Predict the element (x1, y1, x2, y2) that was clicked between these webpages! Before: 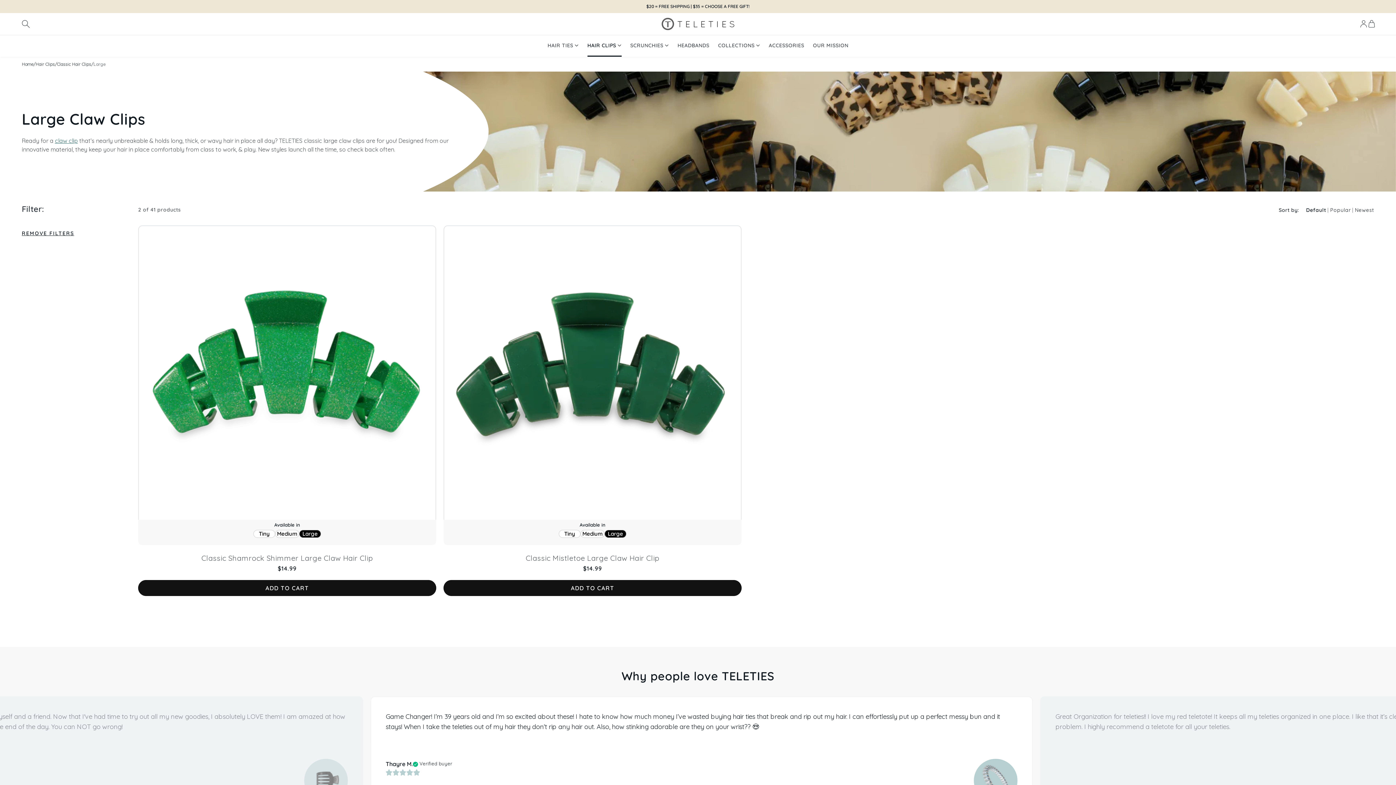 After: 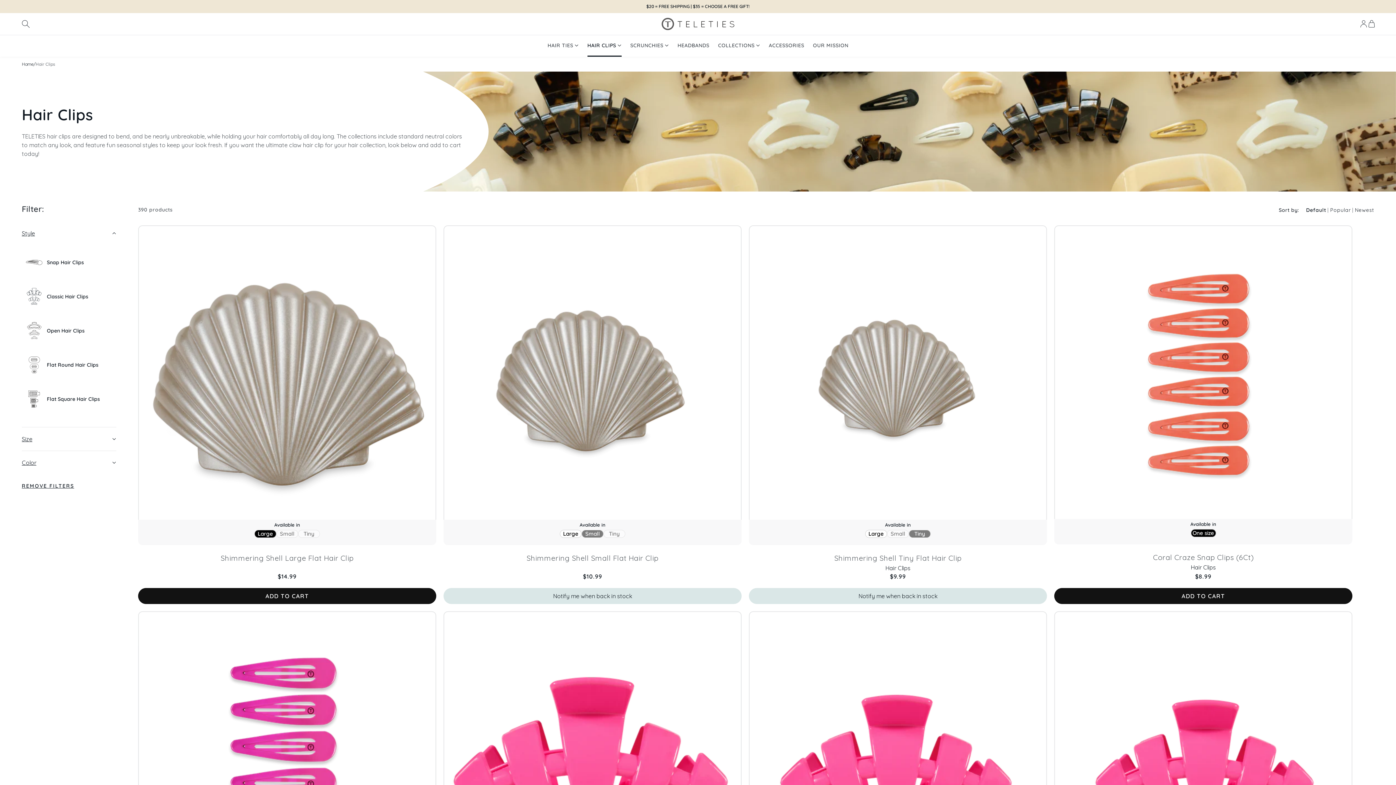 Action: bbox: (35, 61, 54, 66) label: Hair Clips